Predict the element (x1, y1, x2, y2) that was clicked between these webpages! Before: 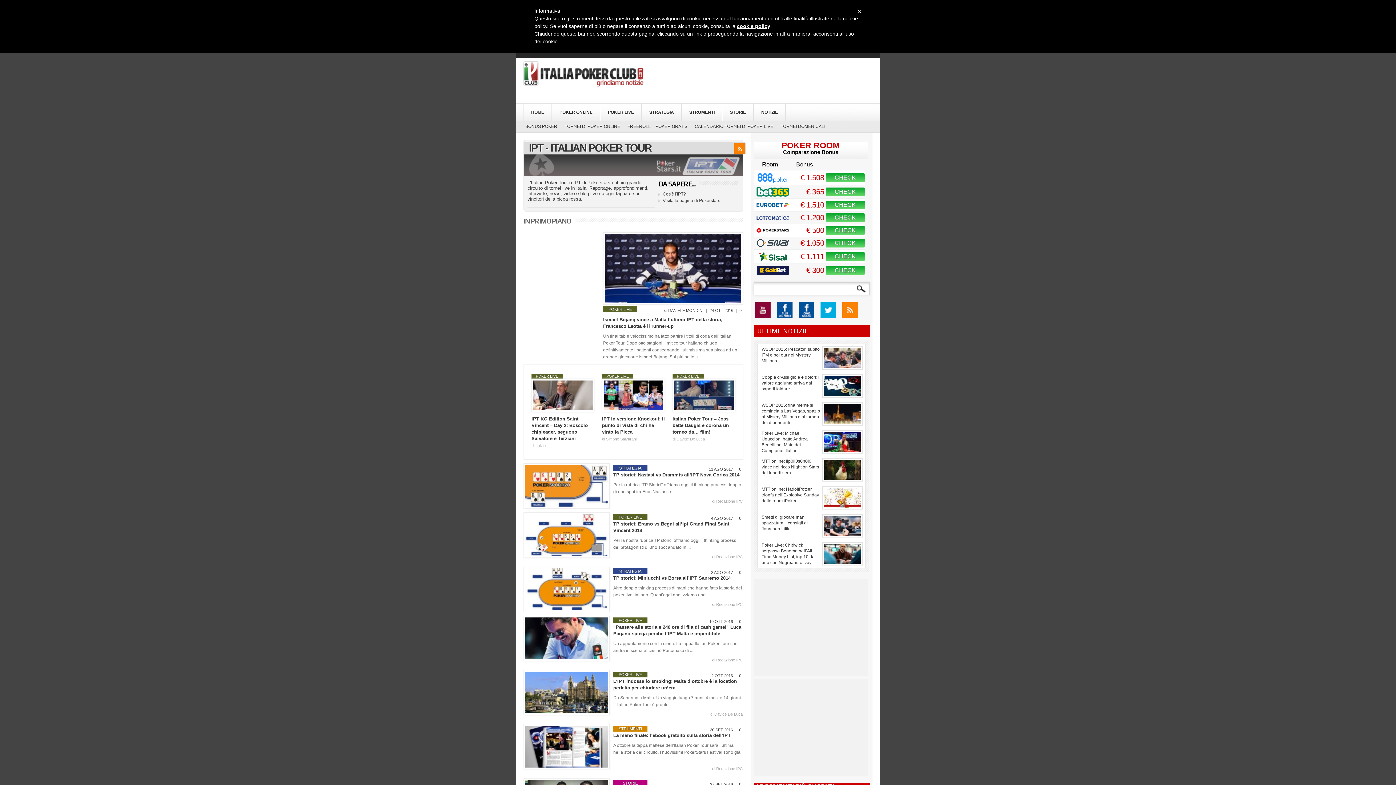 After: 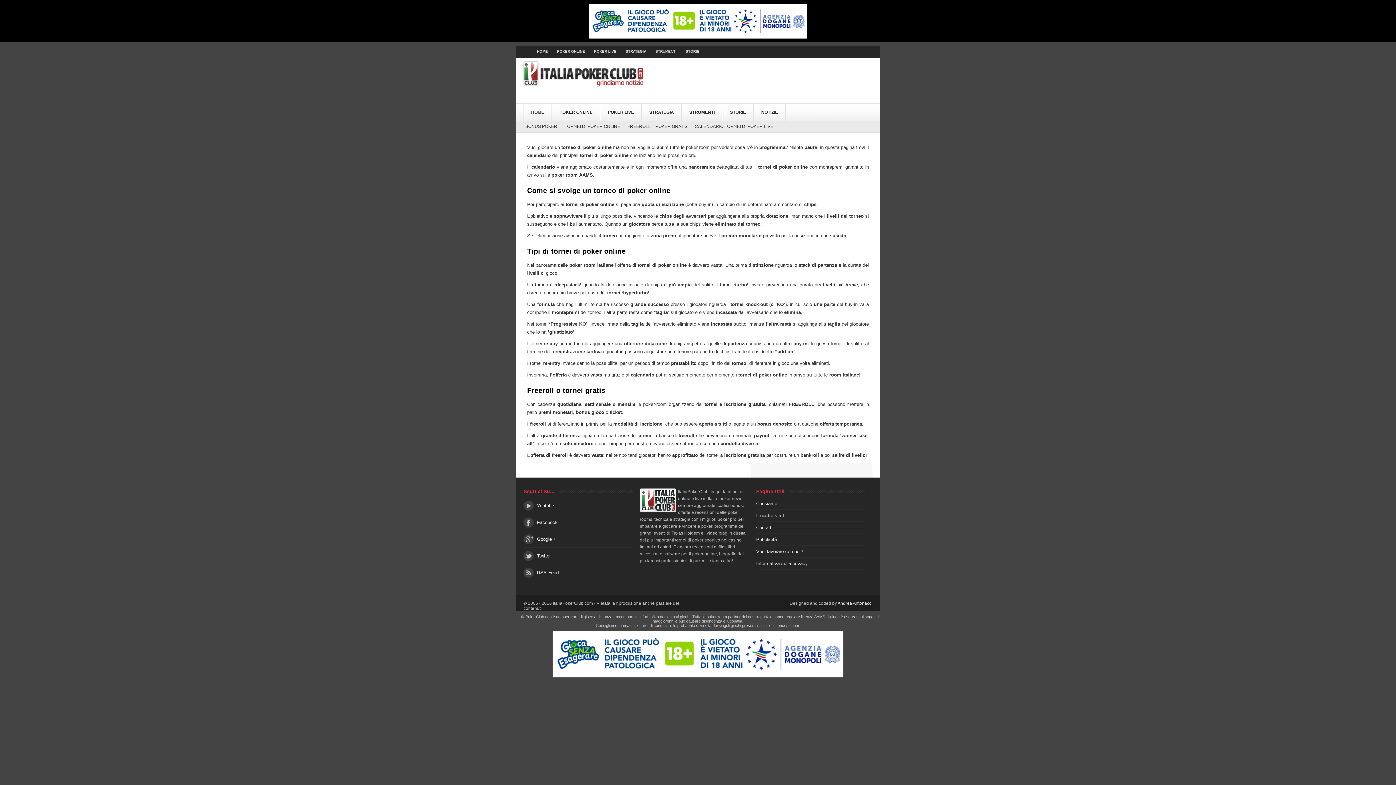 Action: bbox: (564, 121, 620, 131) label: TORNEI DI POKER ONLINE